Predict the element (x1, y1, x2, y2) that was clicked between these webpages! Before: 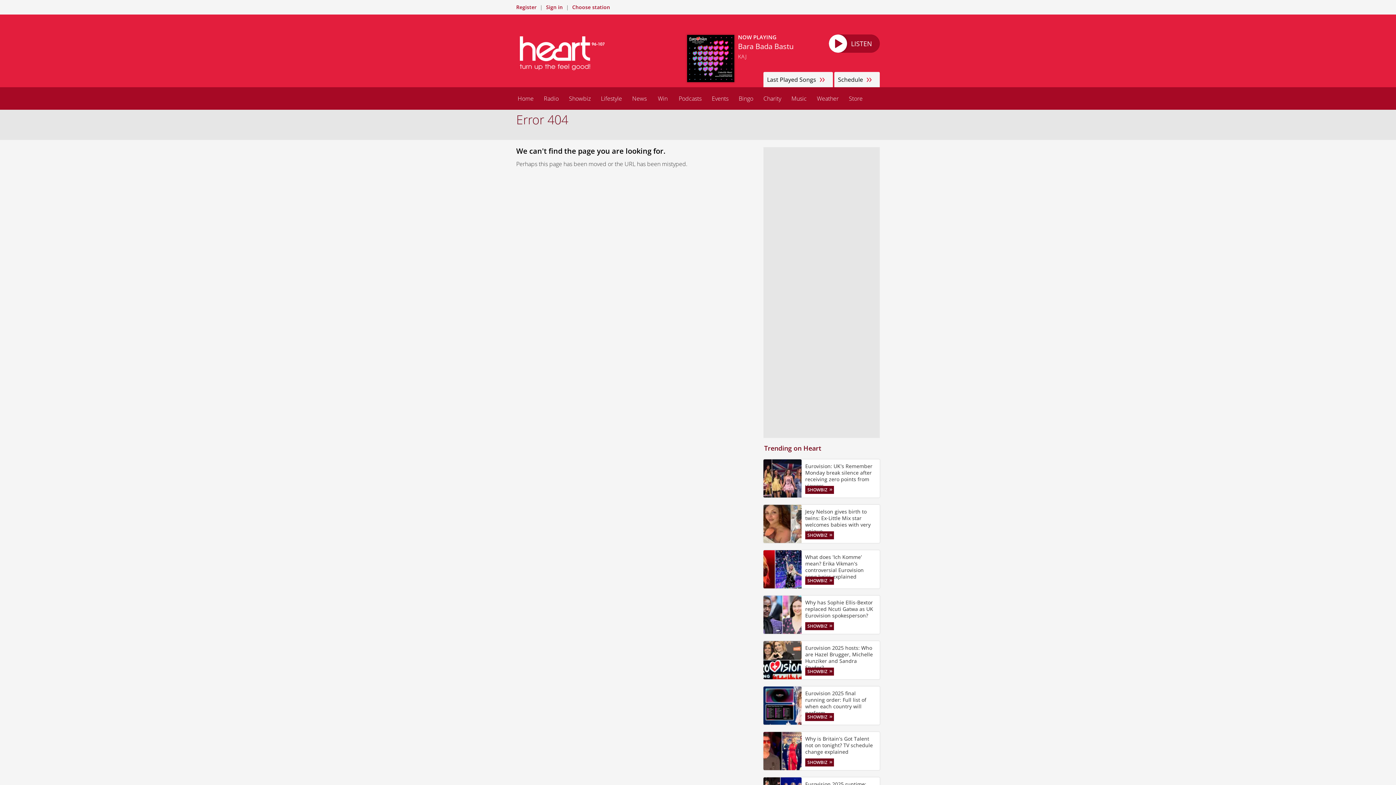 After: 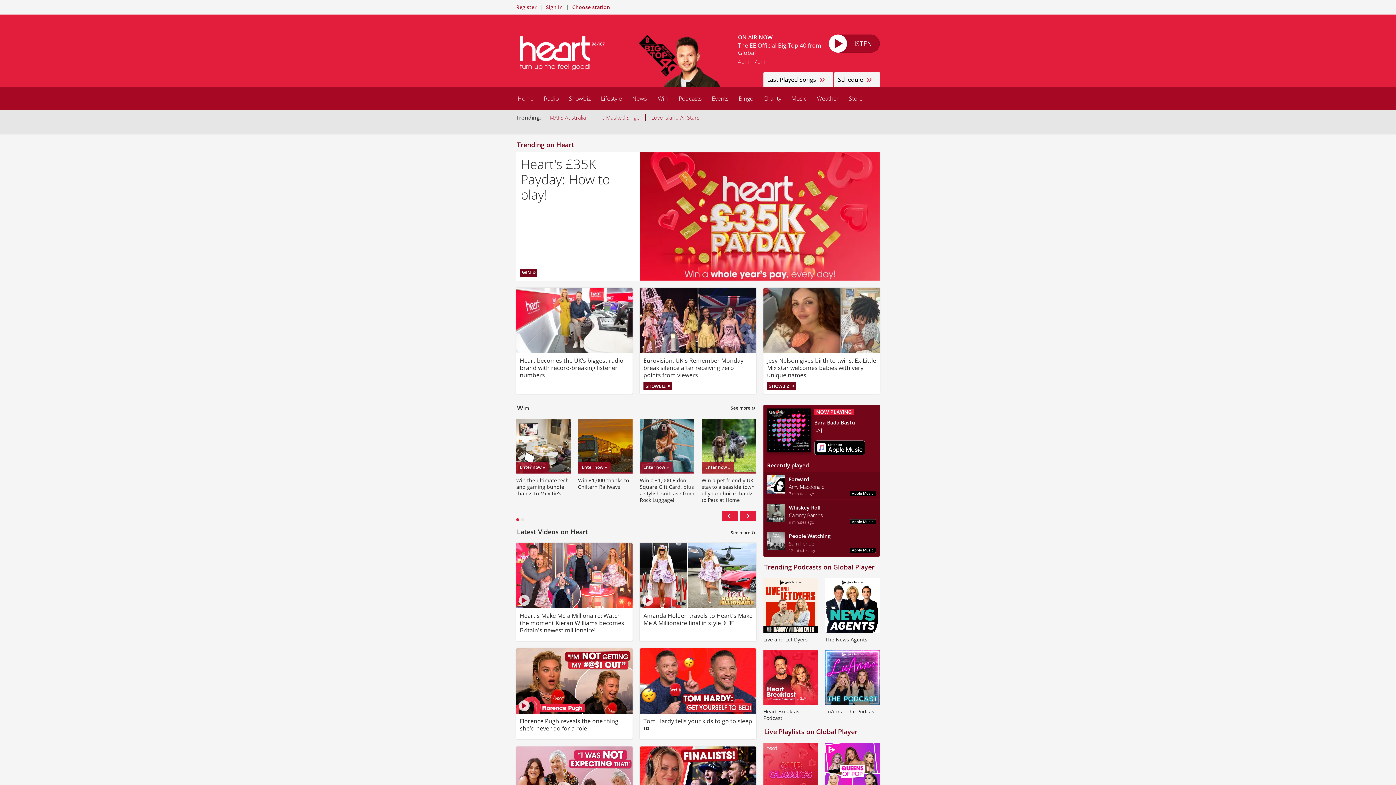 Action: label: Home bbox: (512, 87, 538, 109)